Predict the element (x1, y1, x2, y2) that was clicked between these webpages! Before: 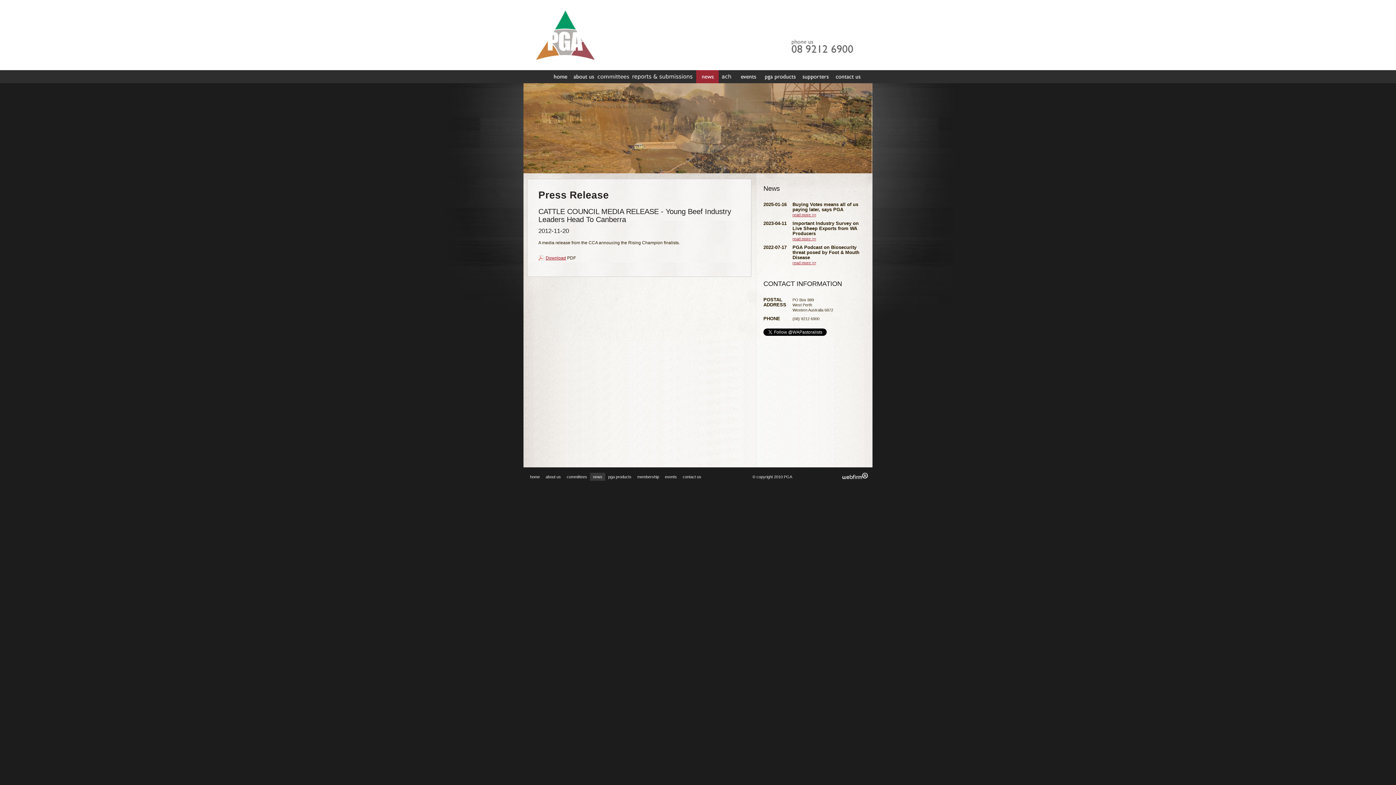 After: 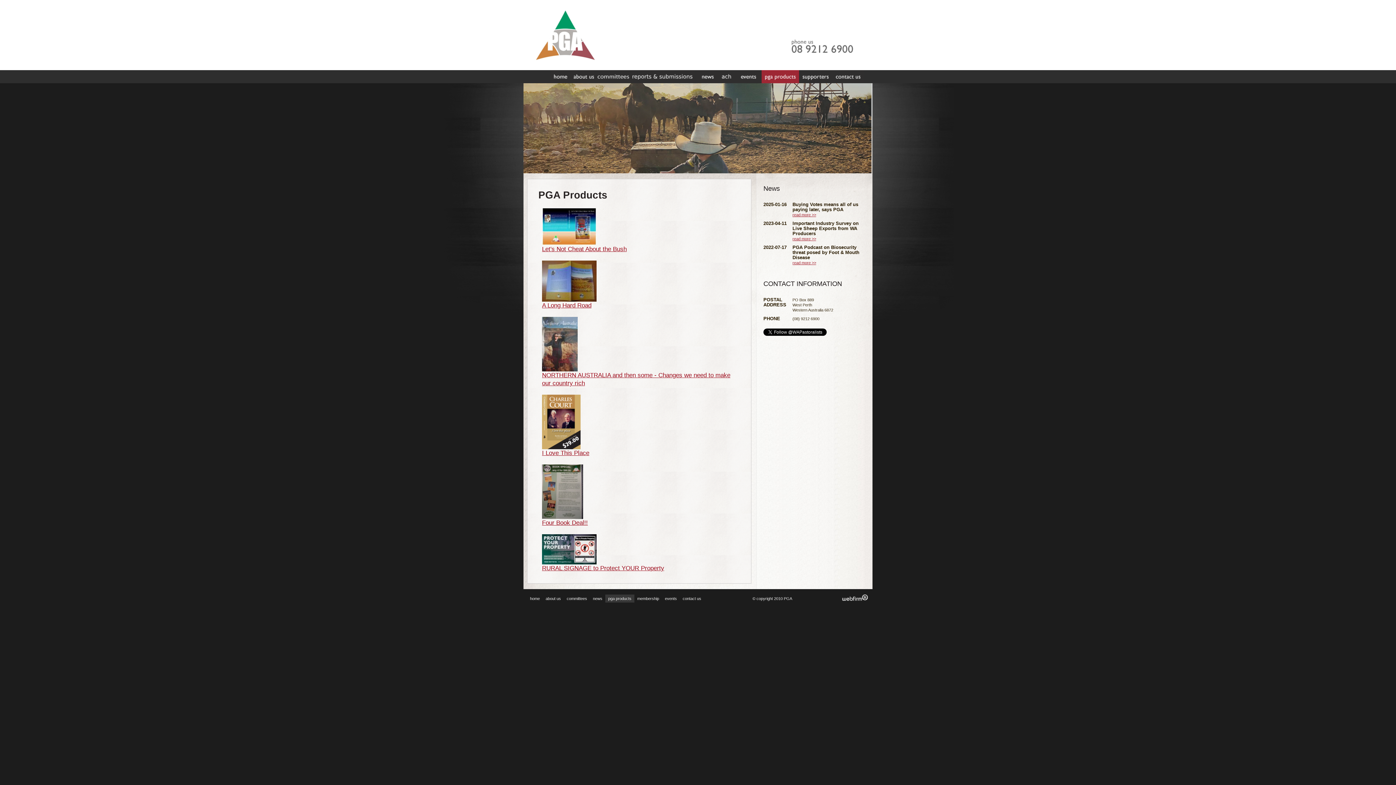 Action: bbox: (761, 70, 799, 83) label: PGA Products